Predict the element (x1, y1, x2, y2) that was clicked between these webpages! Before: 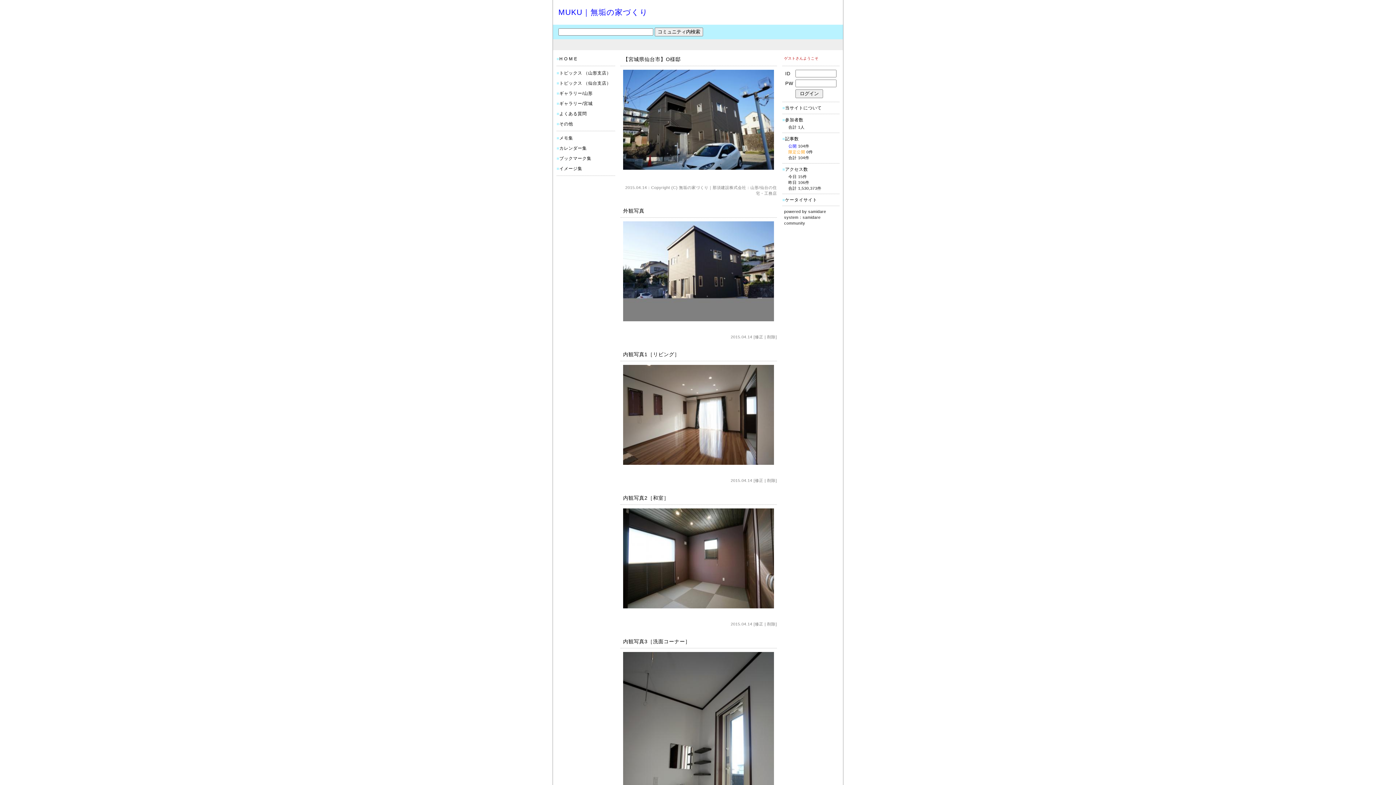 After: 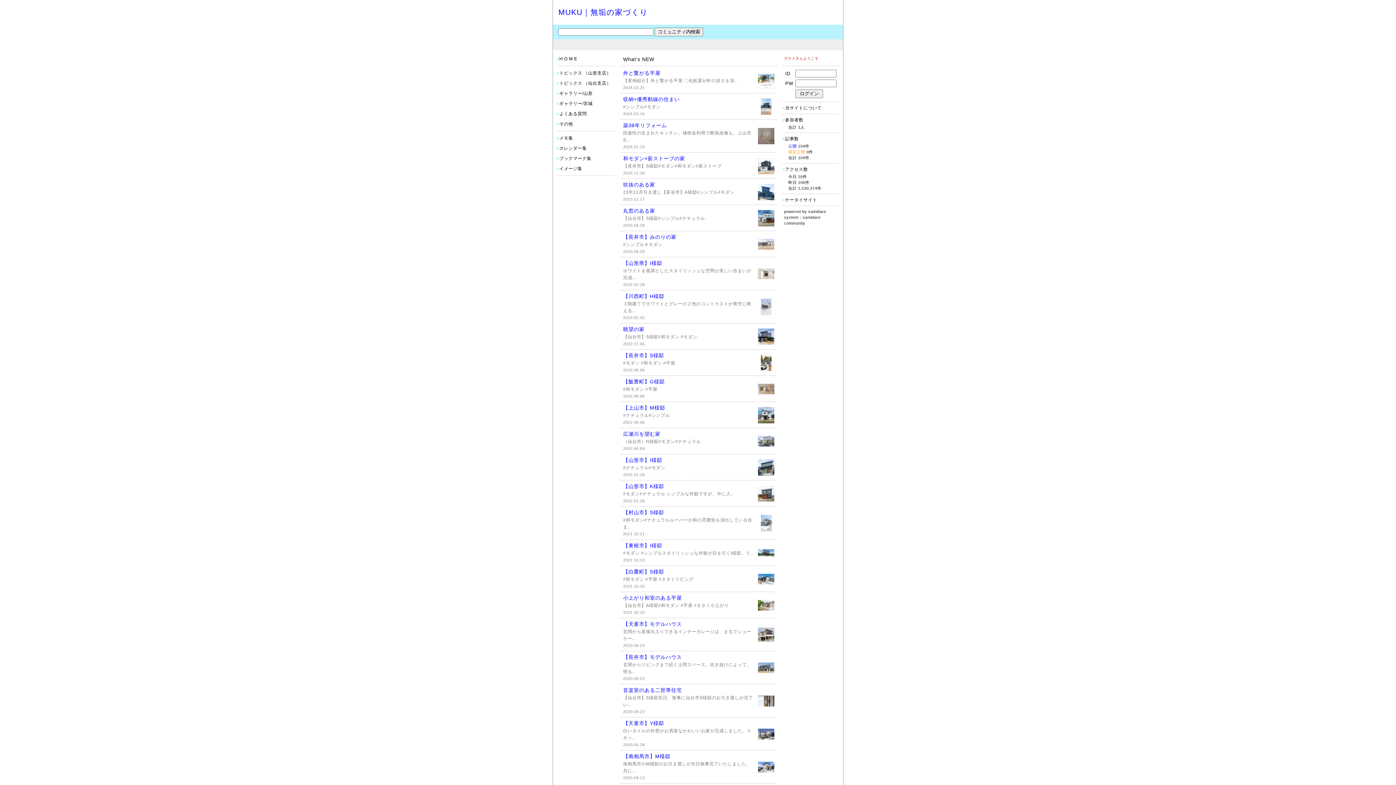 Action: bbox: (558, 8, 648, 16) label: MUKU｜無垢の家づくり